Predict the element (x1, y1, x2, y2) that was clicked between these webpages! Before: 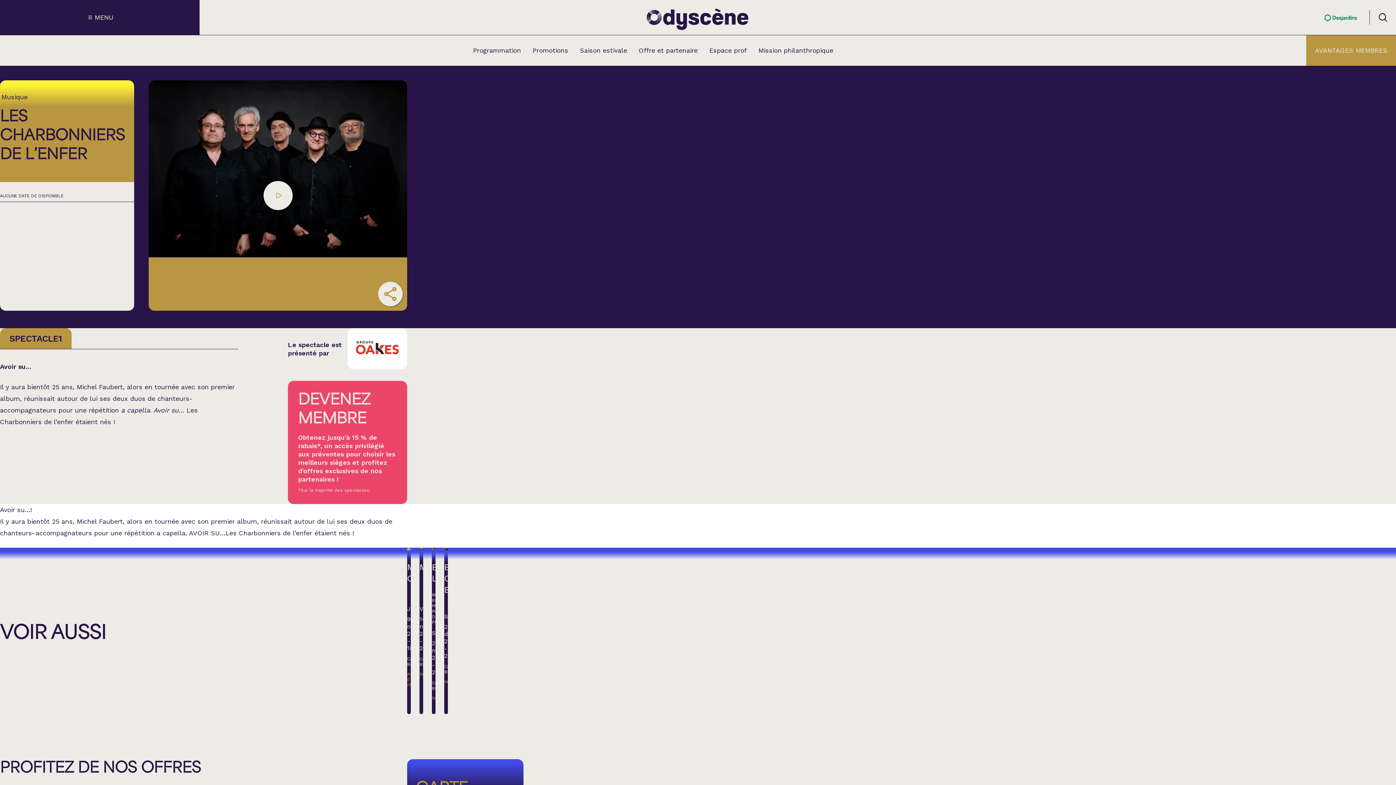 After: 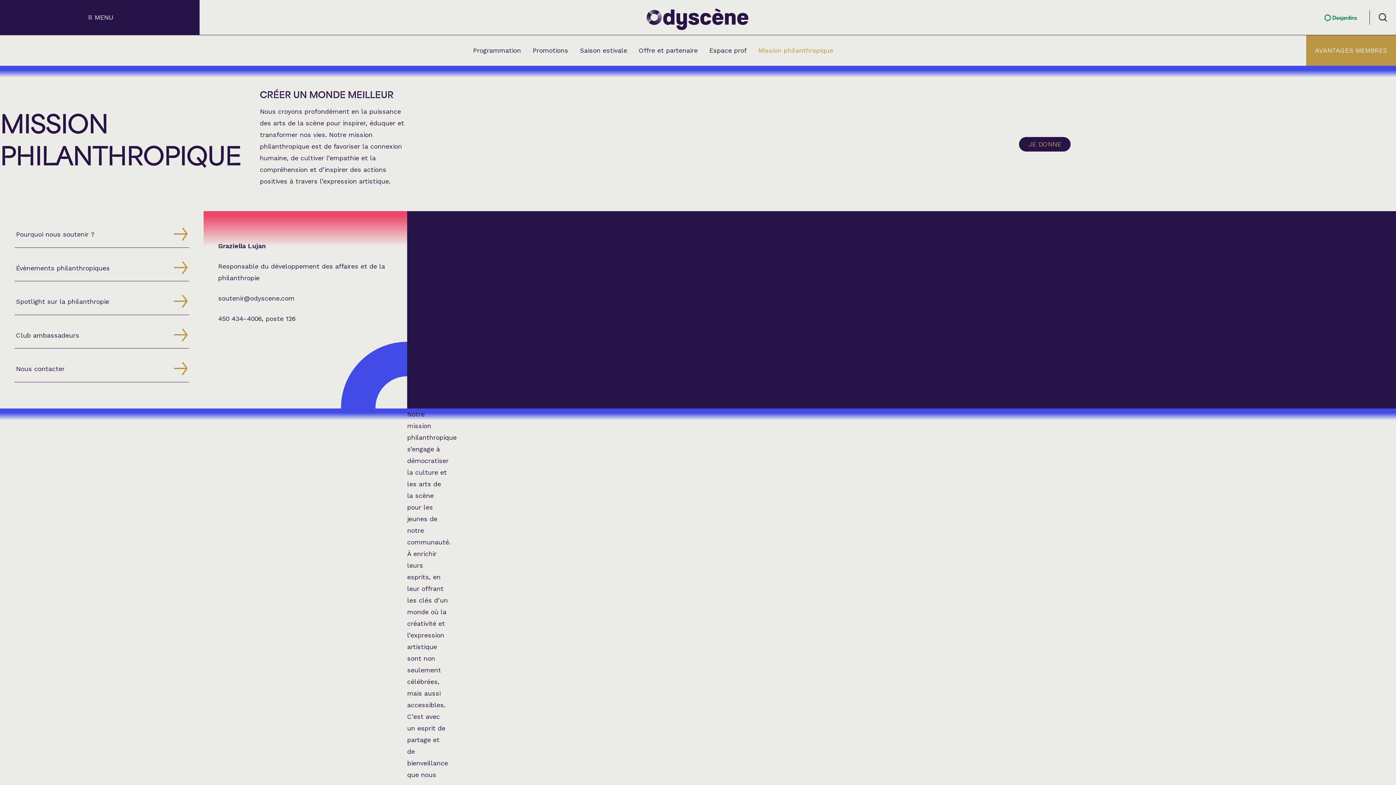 Action: label: Mission philanthropique bbox: (757, 45, 834, 55)